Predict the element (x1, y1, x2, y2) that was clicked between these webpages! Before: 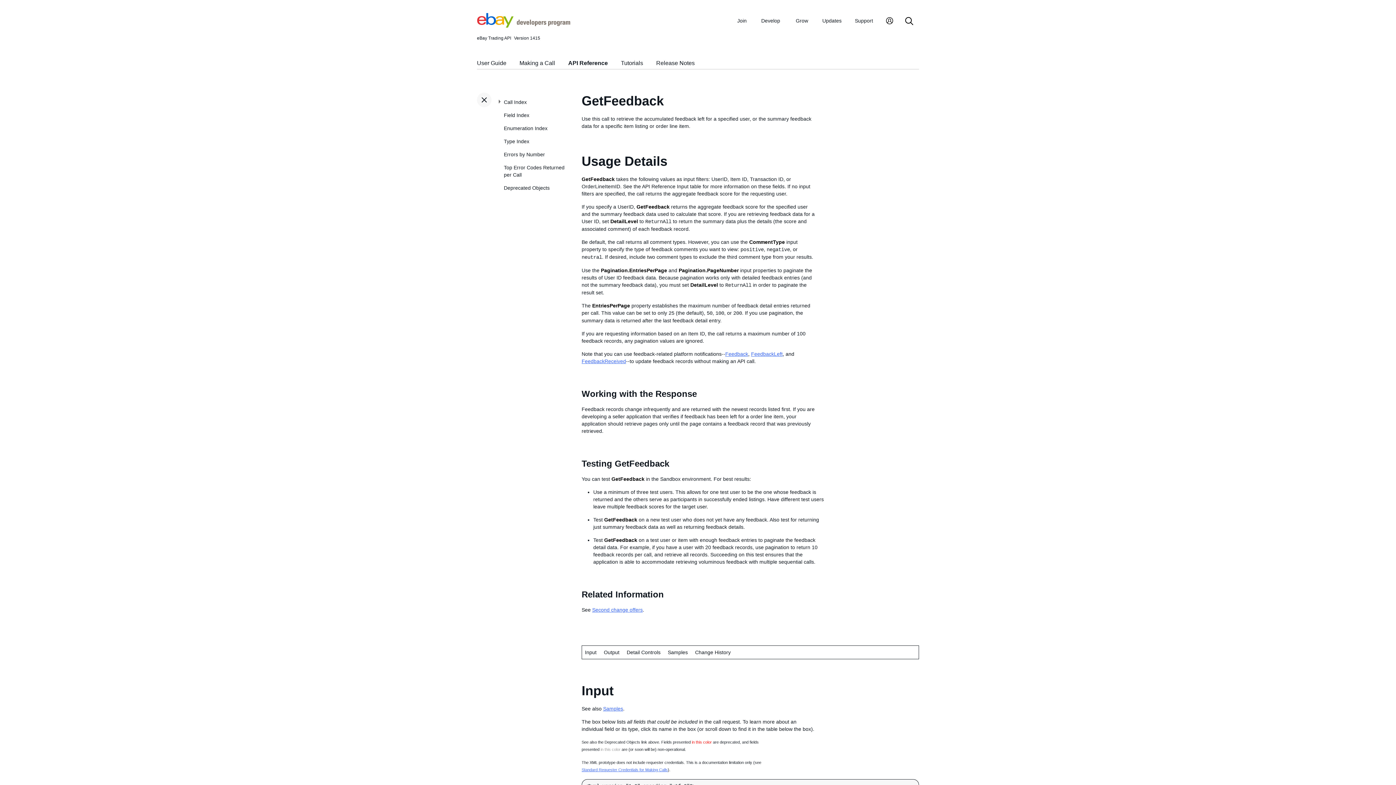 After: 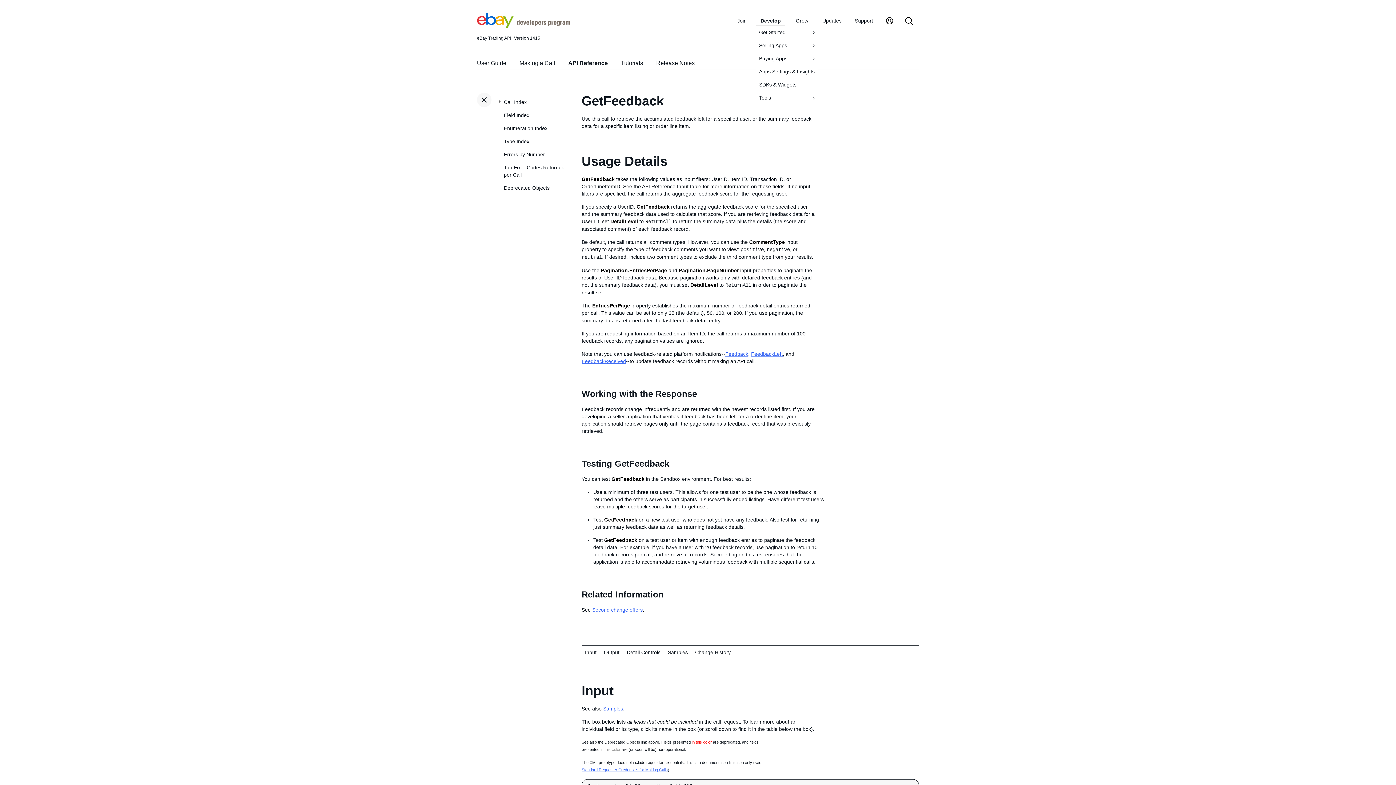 Action: bbox: (756, 17, 785, 25) label: Develop